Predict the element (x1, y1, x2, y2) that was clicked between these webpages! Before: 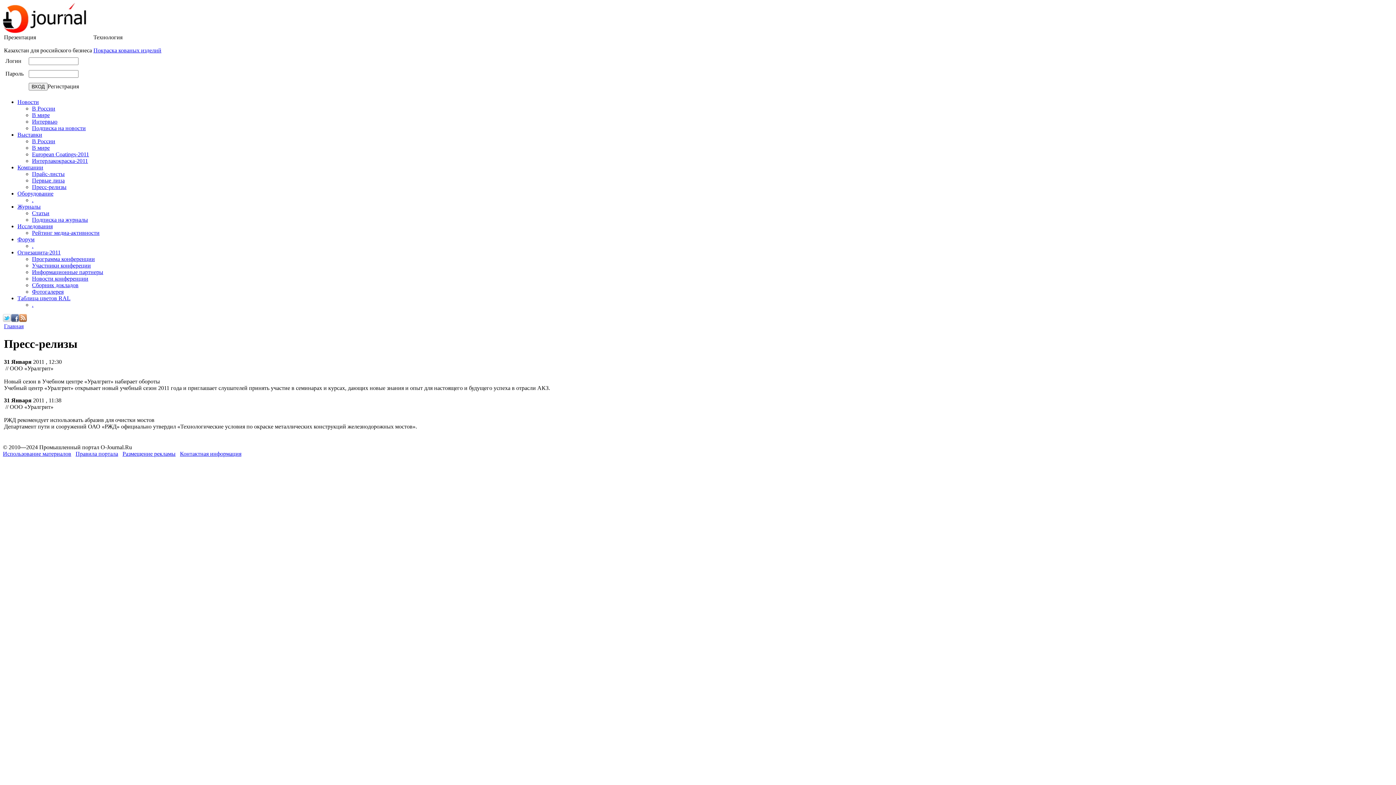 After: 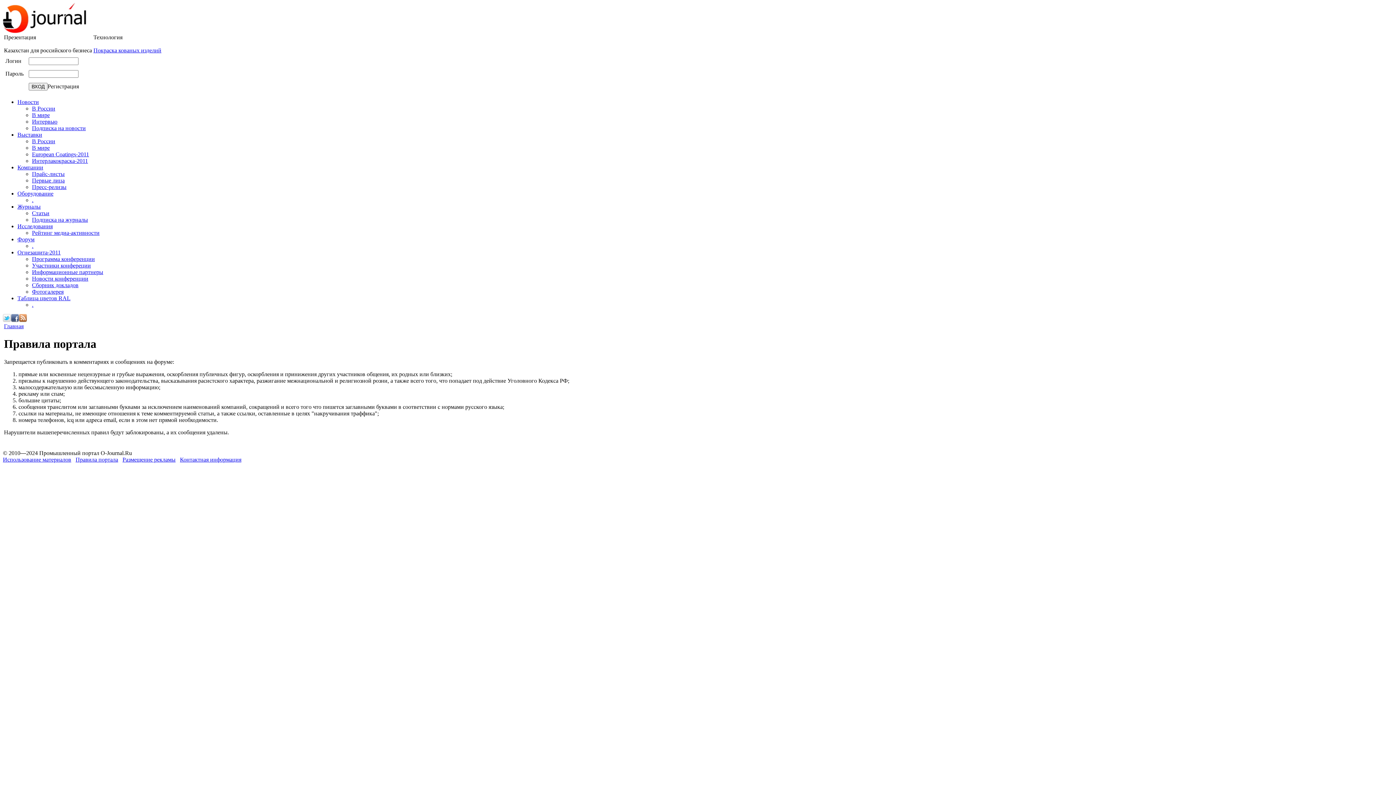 Action: label: Правила портала bbox: (75, 450, 118, 457)